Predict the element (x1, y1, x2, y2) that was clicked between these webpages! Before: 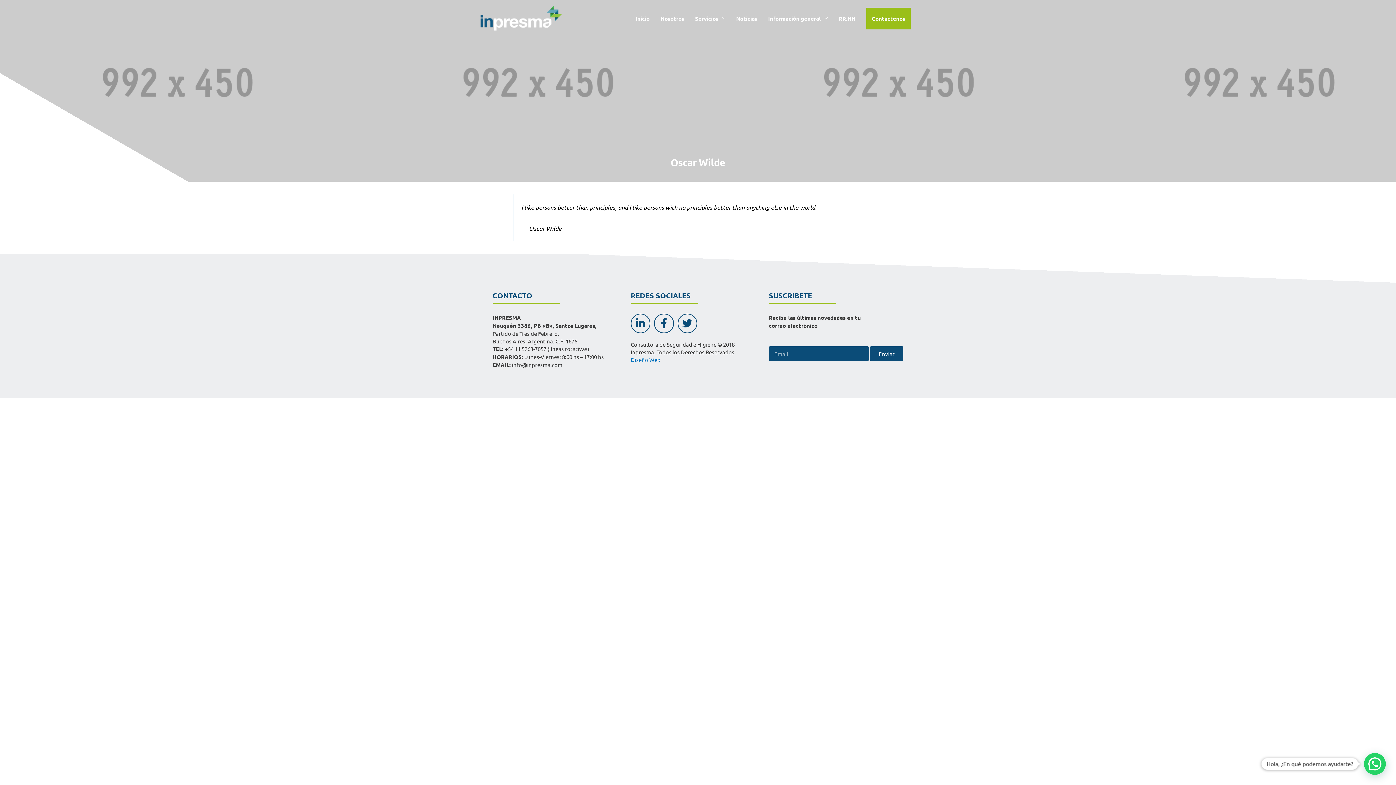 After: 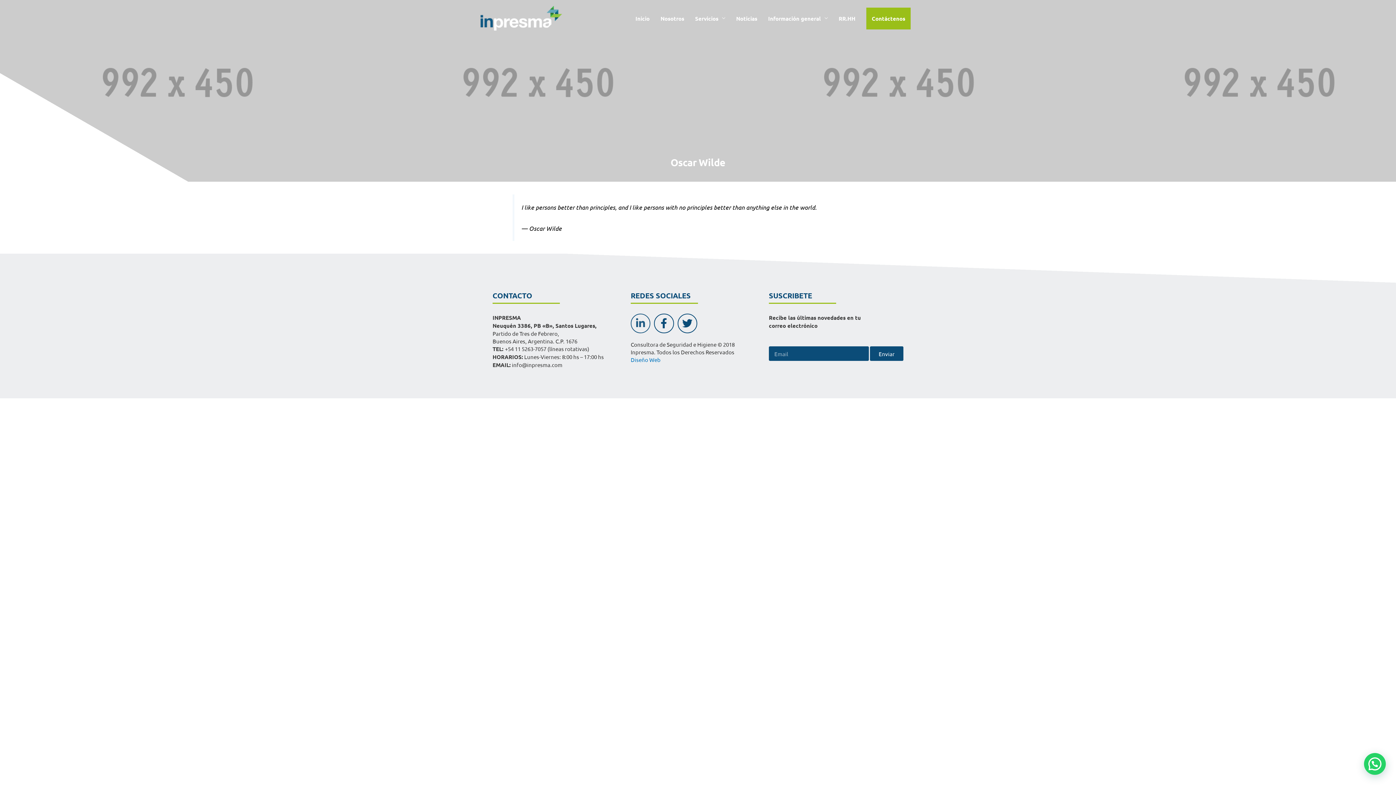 Action: label: Linkedin bbox: (630, 313, 650, 333)